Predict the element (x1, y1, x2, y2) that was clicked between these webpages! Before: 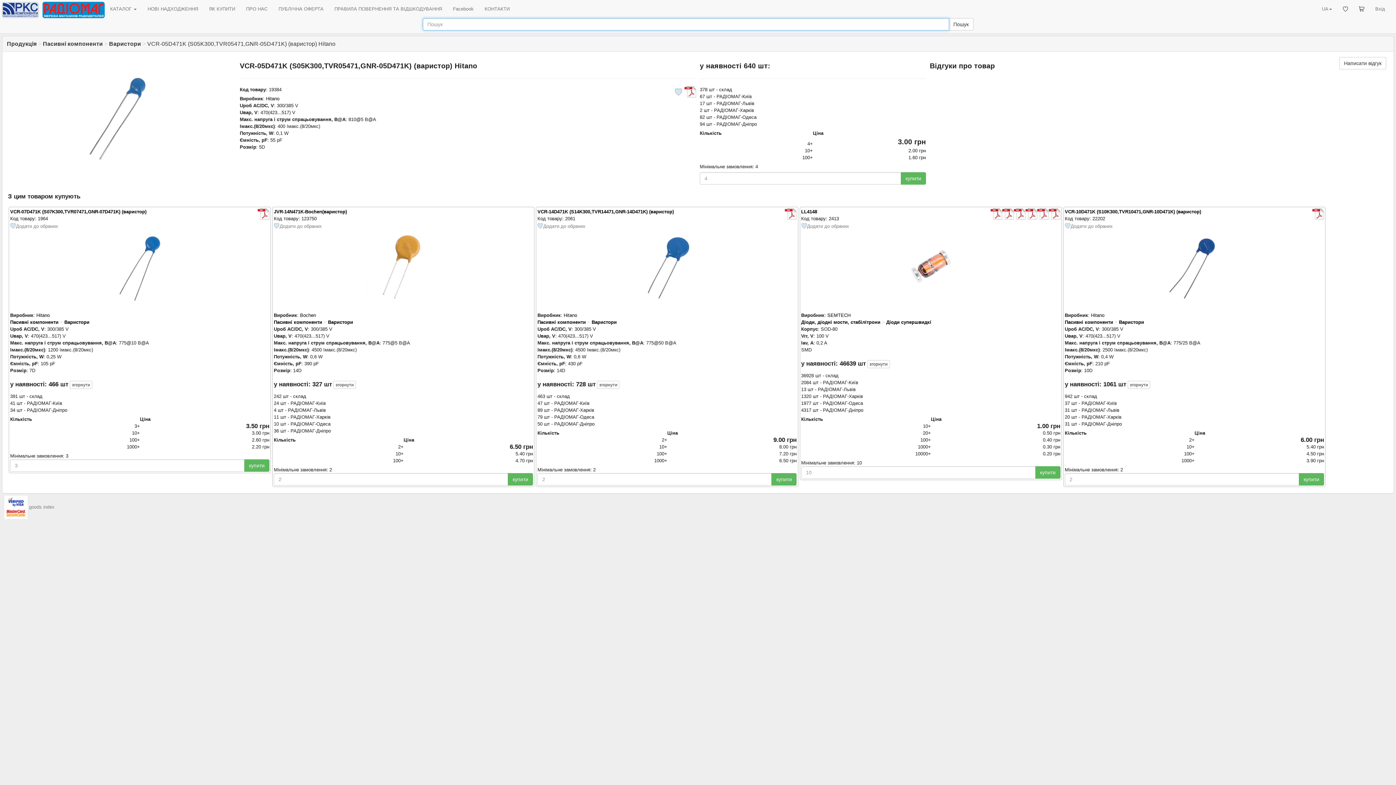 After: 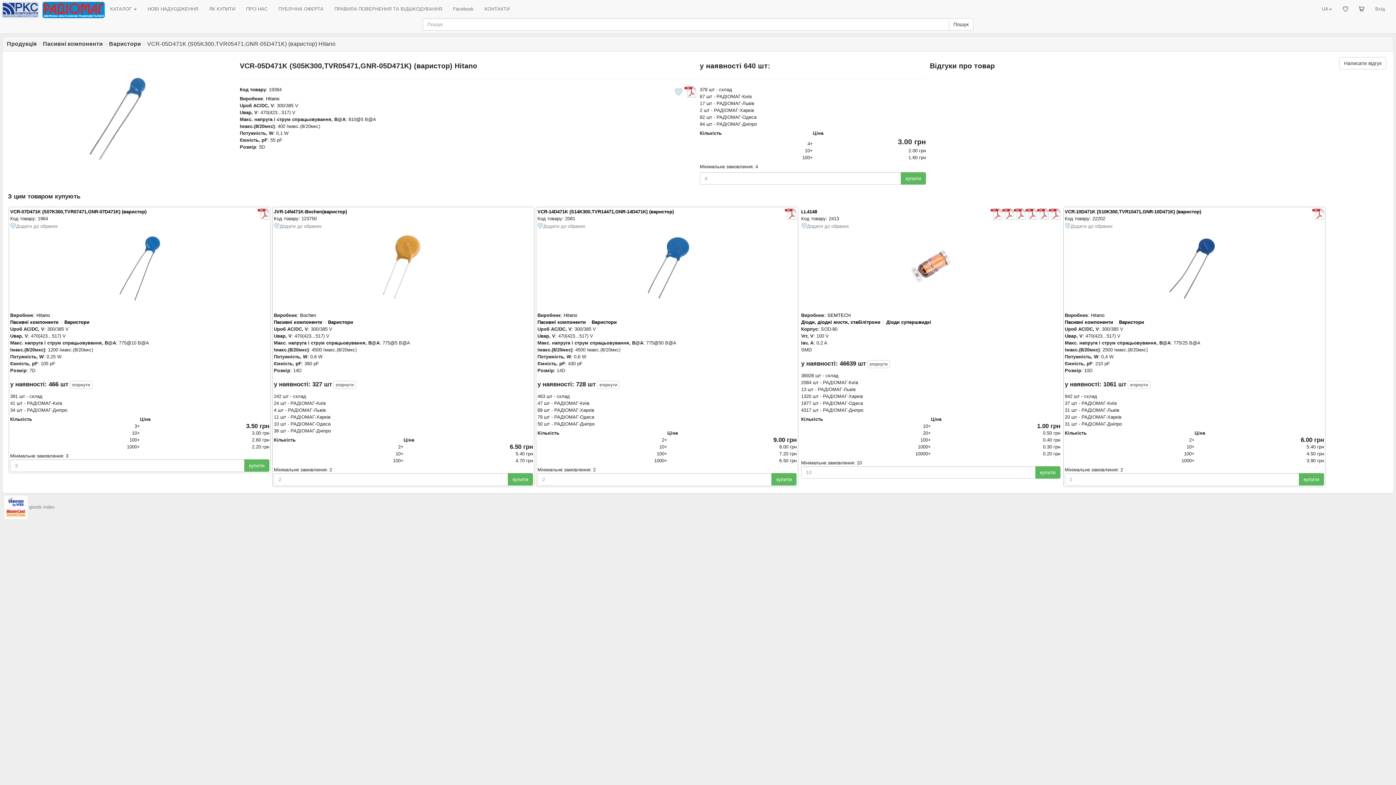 Action: bbox: (1048, 208, 1060, 219)